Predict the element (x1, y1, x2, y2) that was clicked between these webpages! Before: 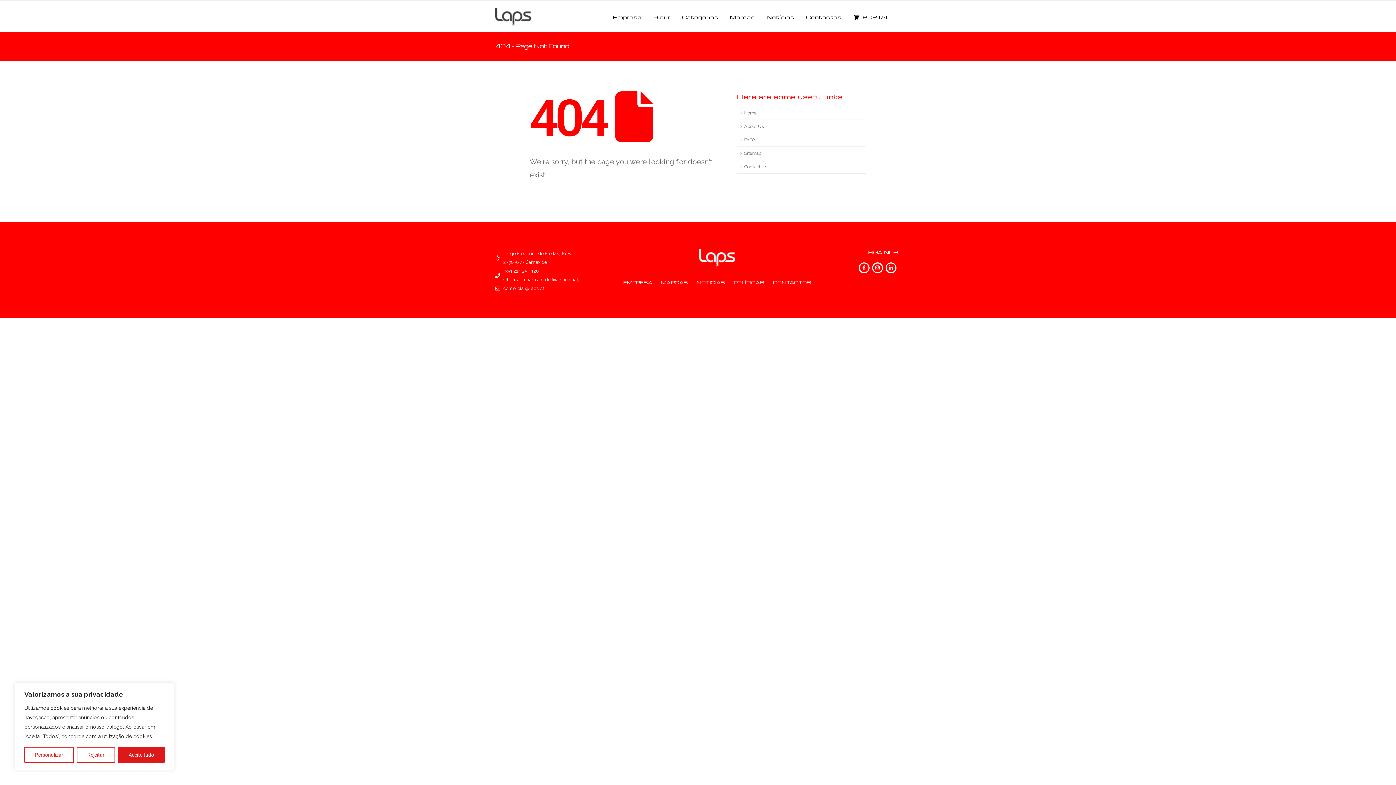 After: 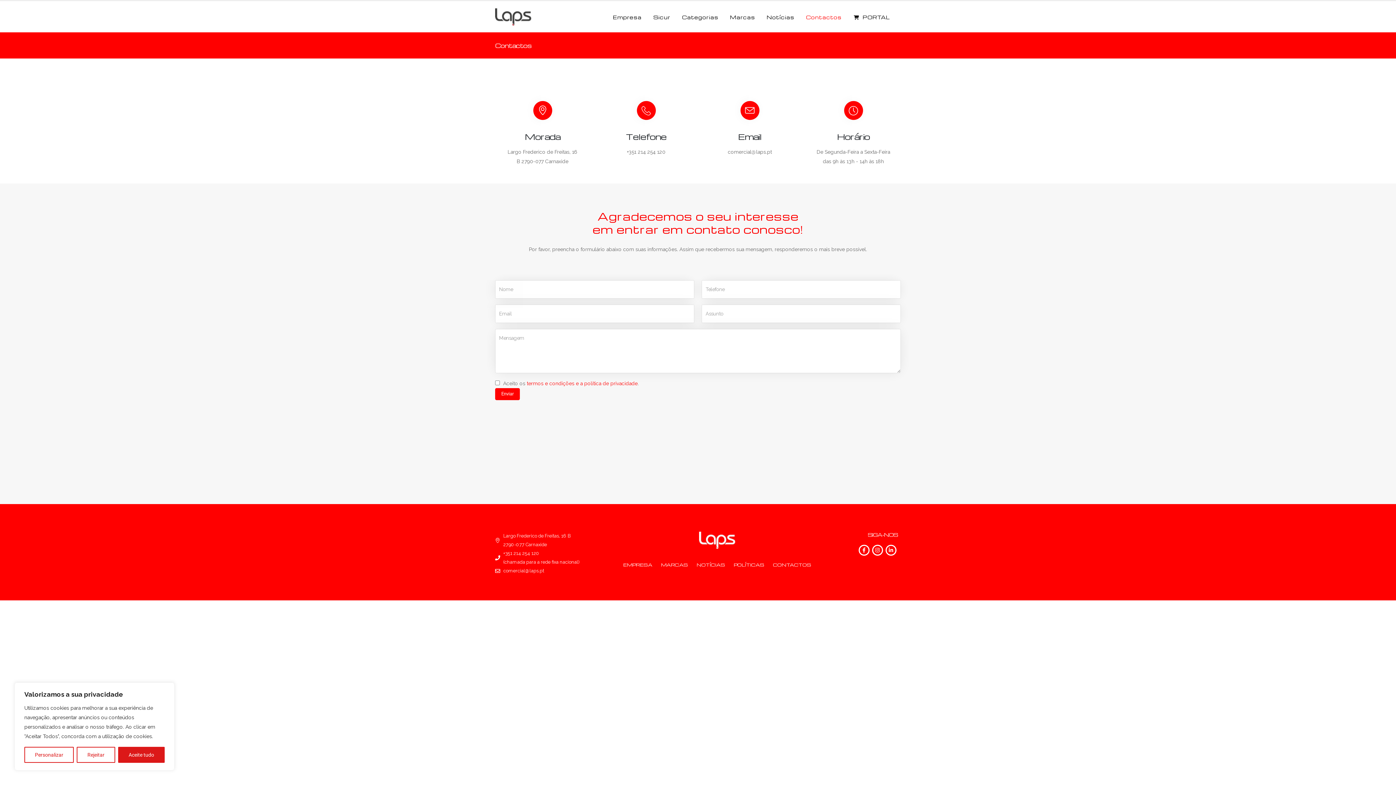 Action: bbox: (768, 275, 815, 289) label: CONTACTOS